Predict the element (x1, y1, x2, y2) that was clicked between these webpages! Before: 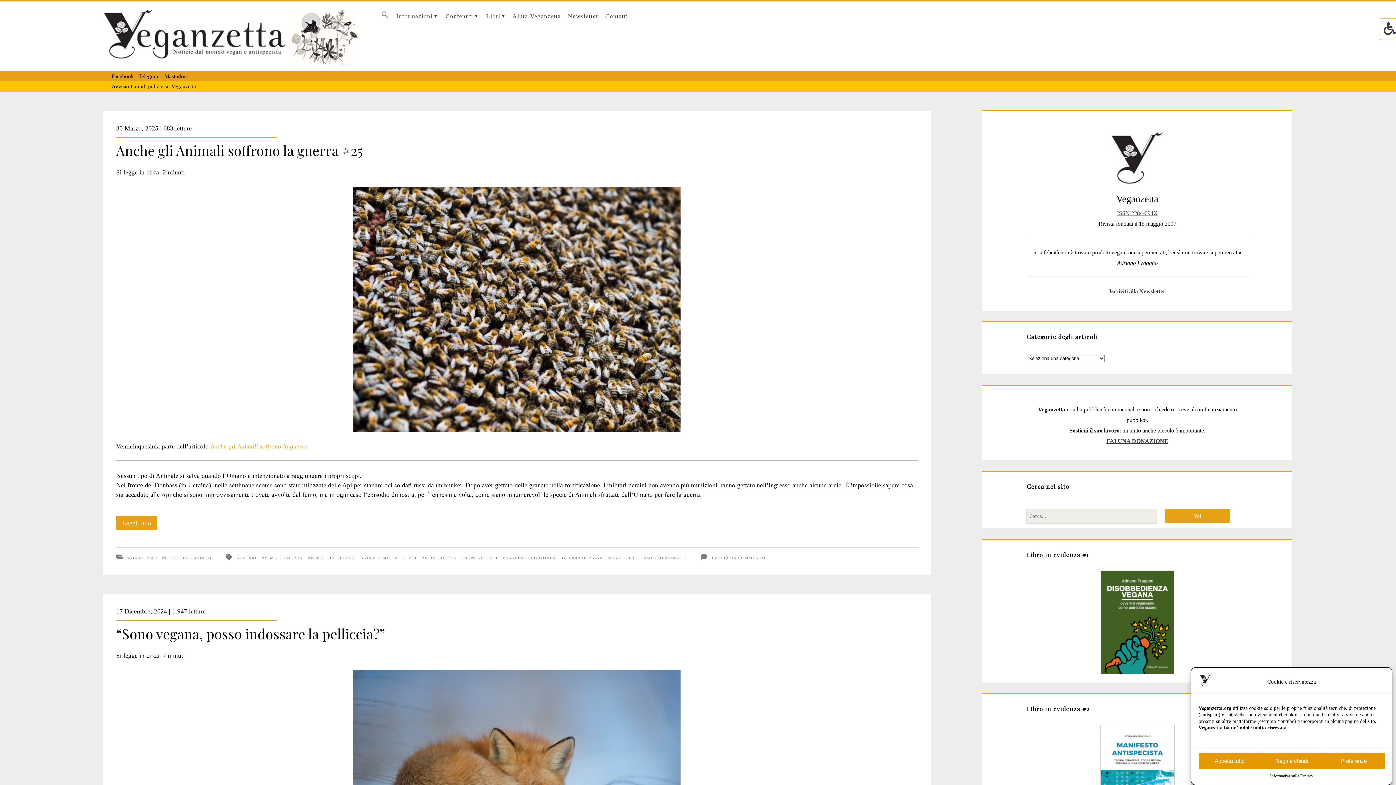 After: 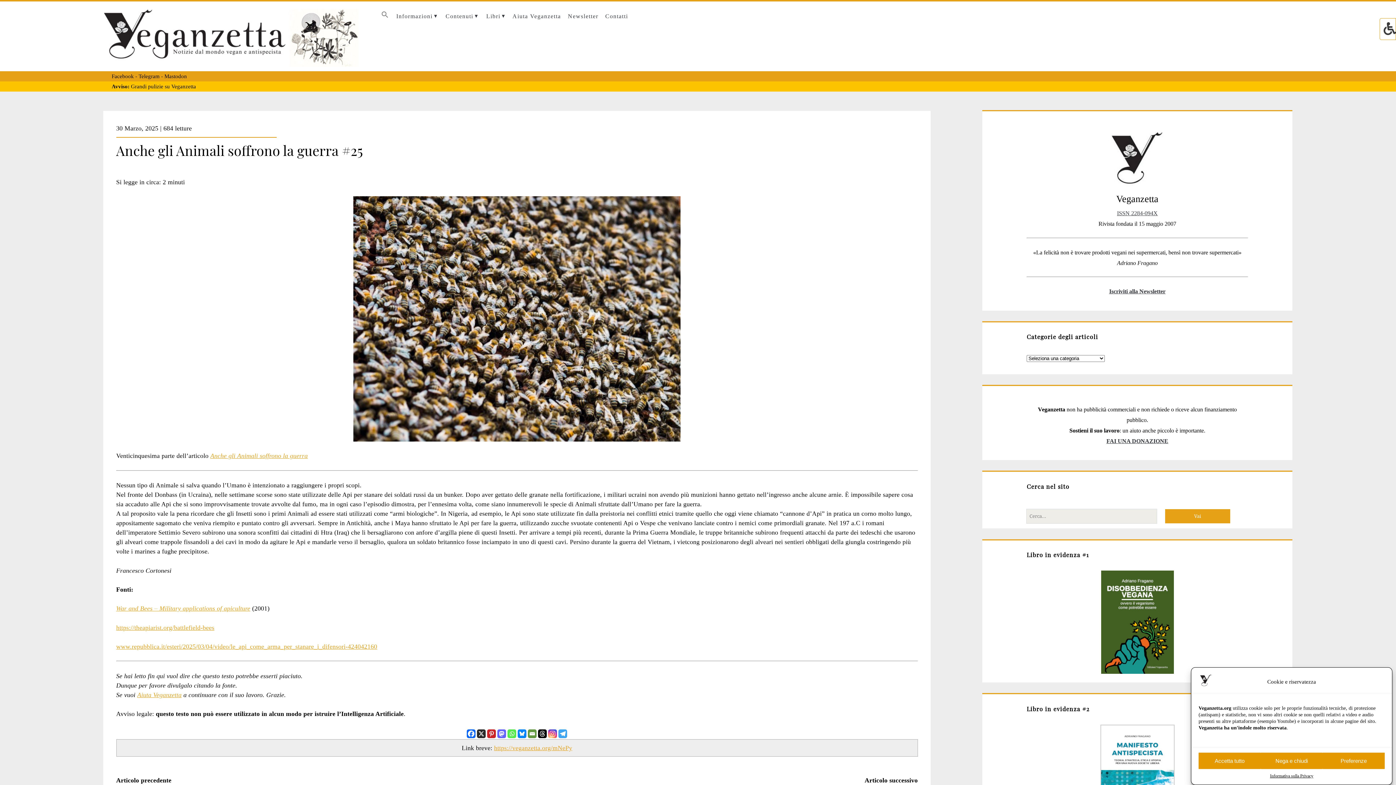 Action: label: Anche gli Animali soffrono la guerra #25 bbox: (116, 141, 363, 159)